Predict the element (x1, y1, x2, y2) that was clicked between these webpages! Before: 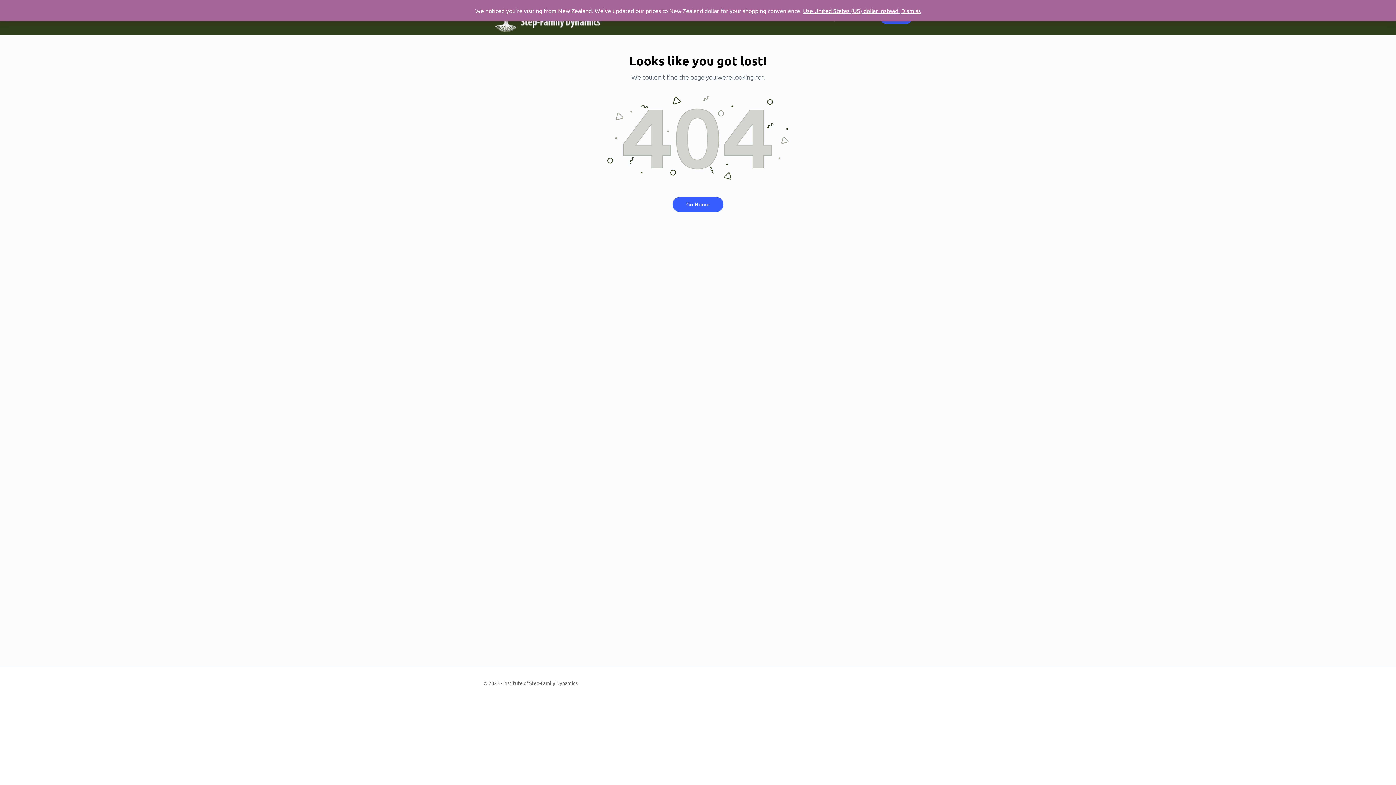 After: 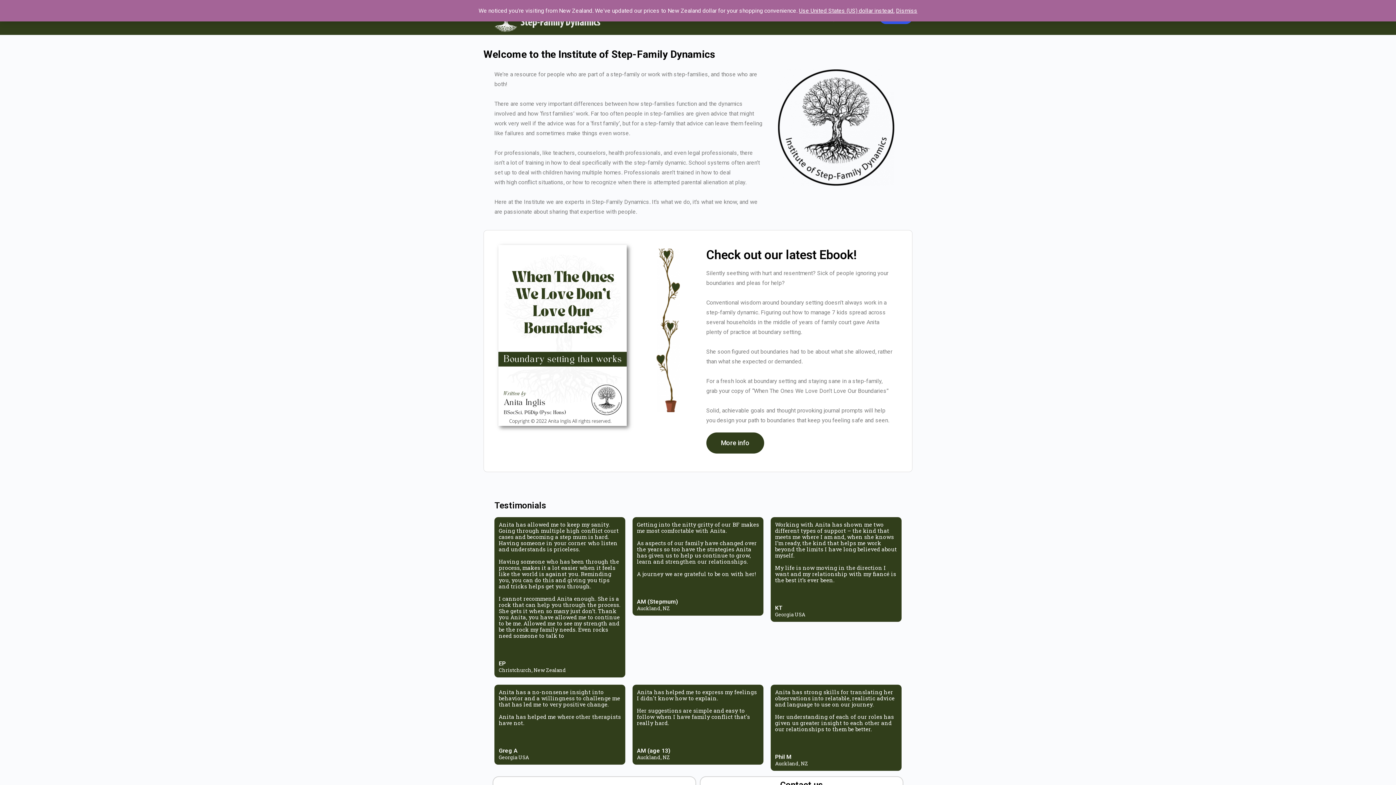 Action: label: Go Home bbox: (672, 197, 723, 212)